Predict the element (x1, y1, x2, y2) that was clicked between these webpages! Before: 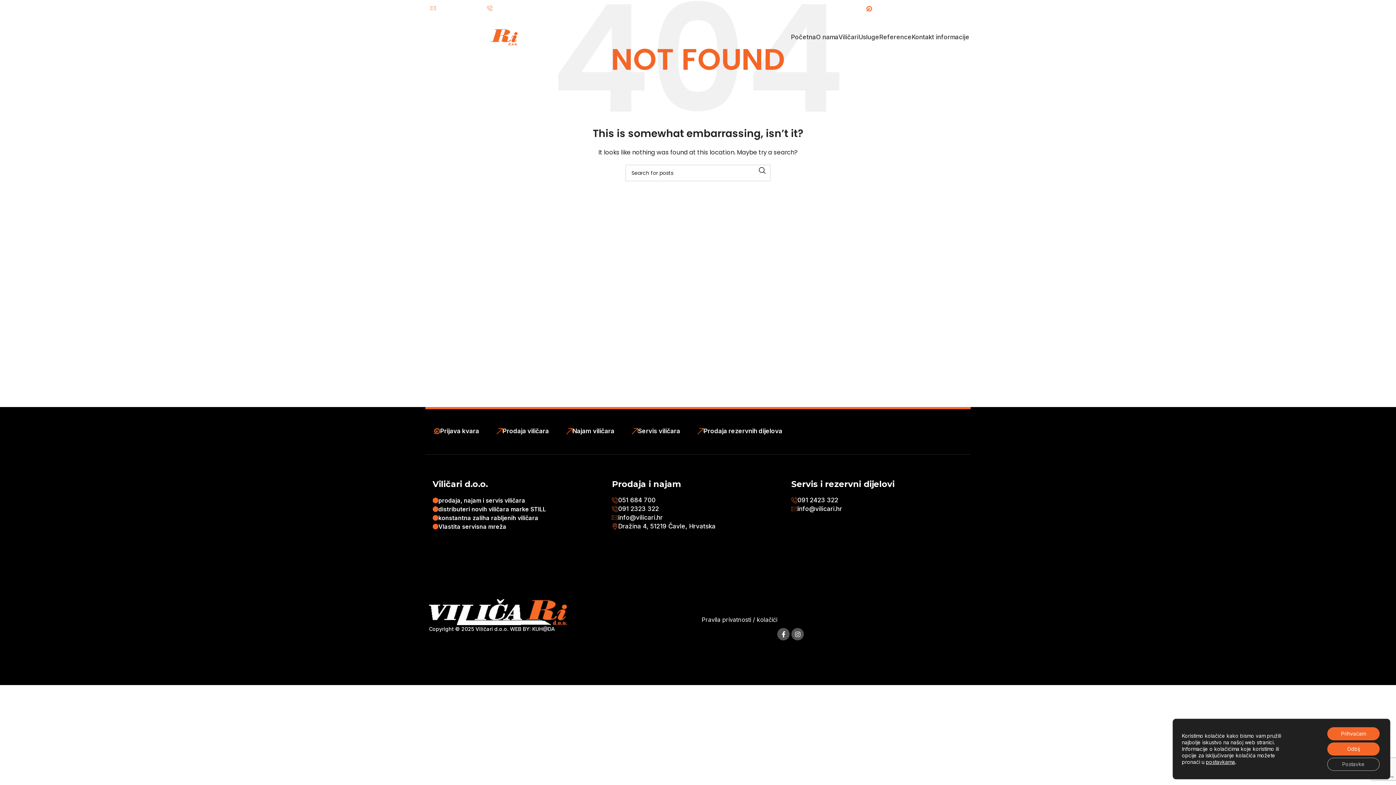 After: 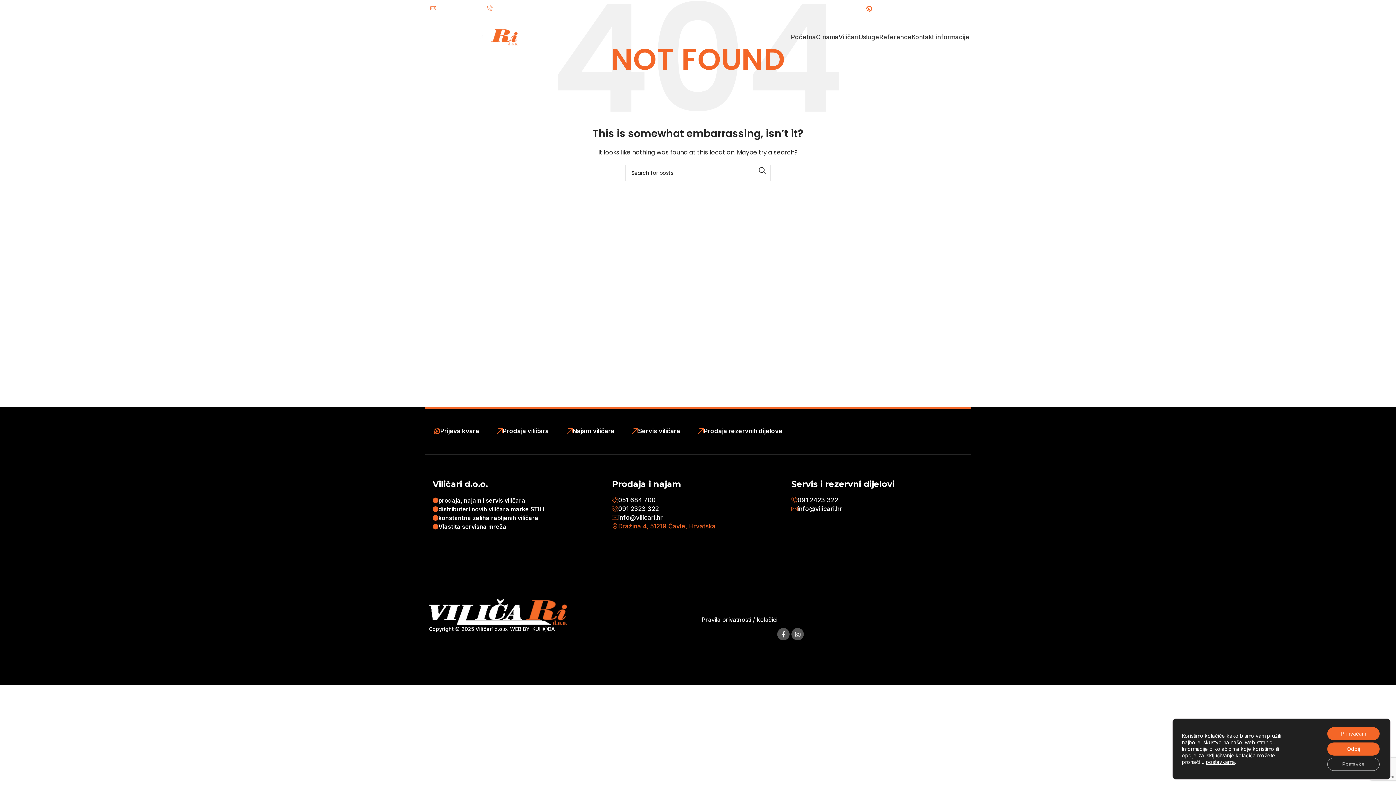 Action: bbox: (612, 523, 715, 530) label: Dražina 4, 51219 Čavle, Hrvatska